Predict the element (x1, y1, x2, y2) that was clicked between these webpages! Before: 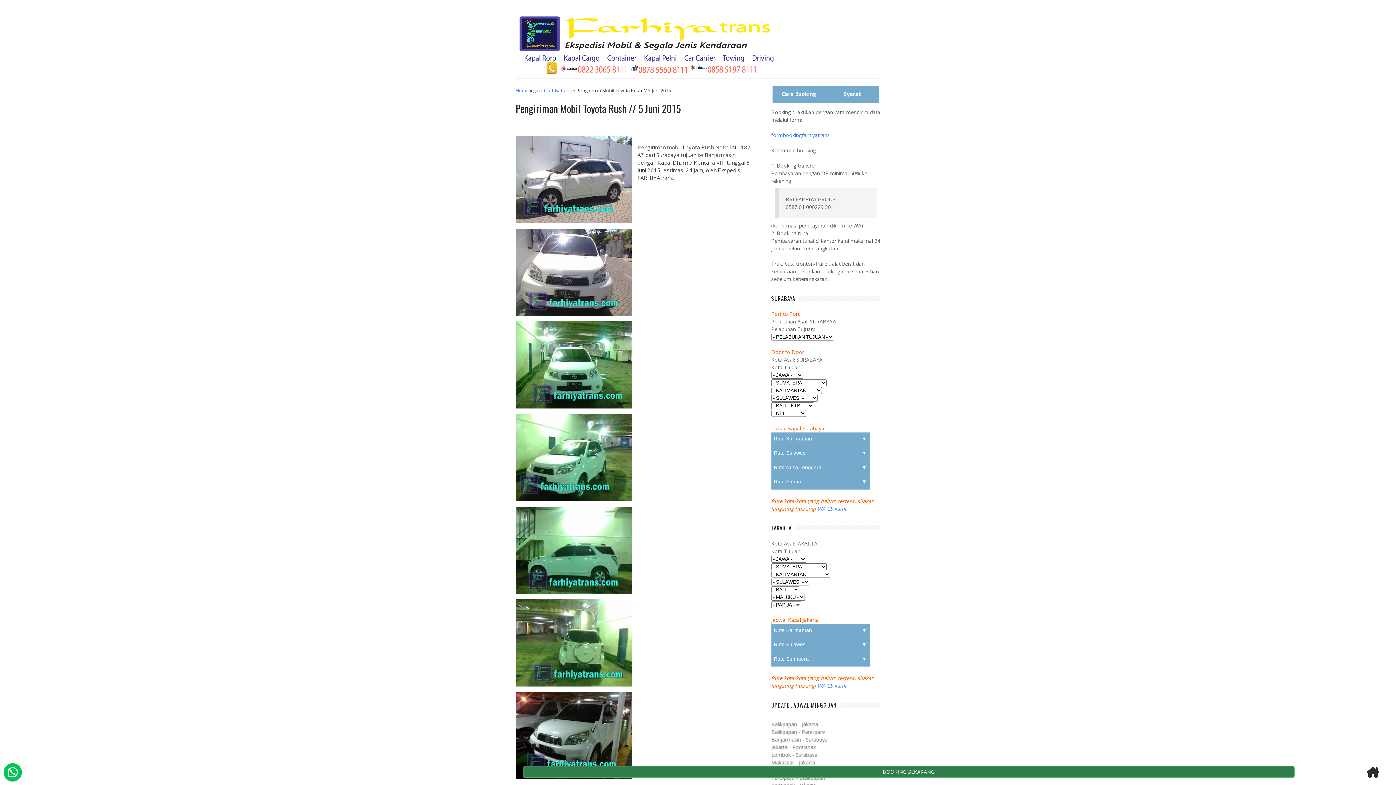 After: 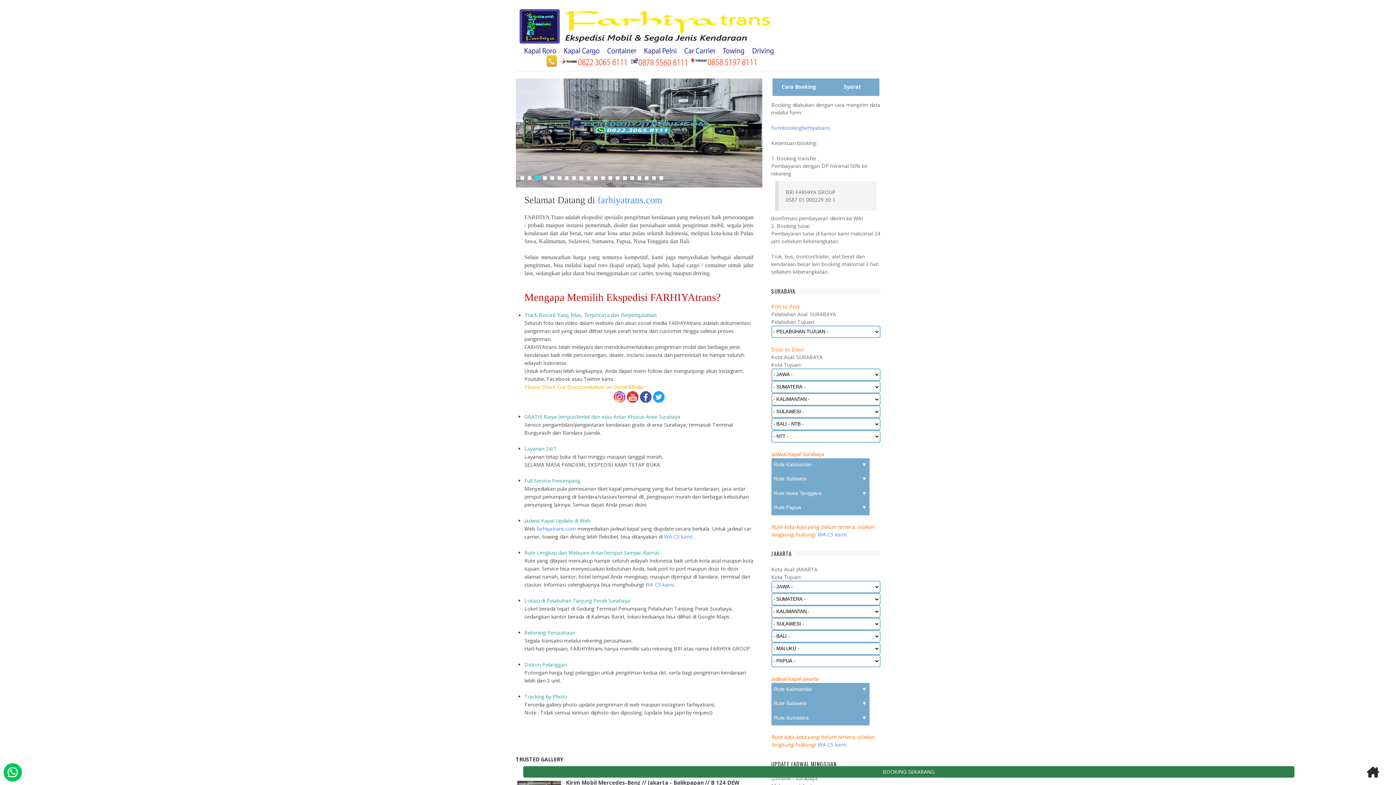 Action: bbox: (519, 16, 774, 75)